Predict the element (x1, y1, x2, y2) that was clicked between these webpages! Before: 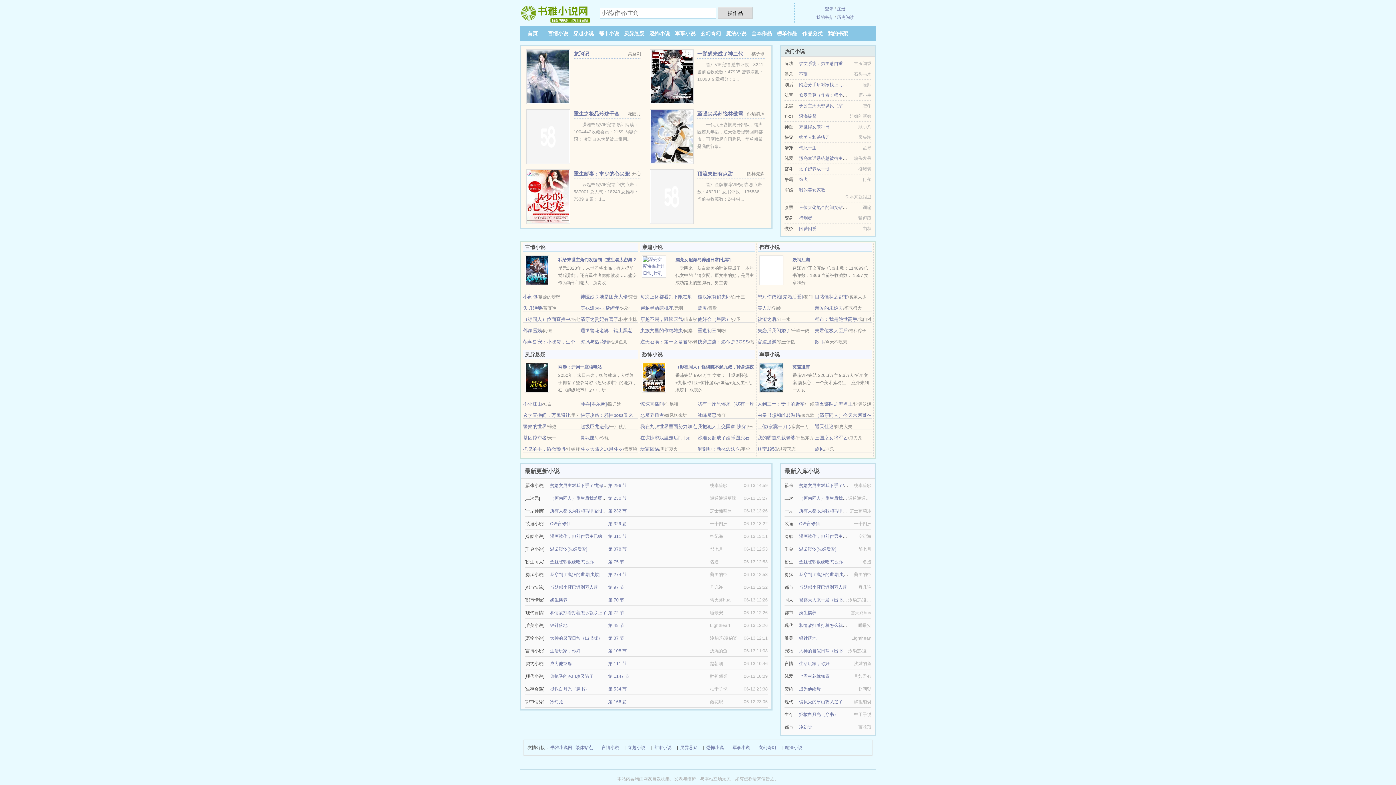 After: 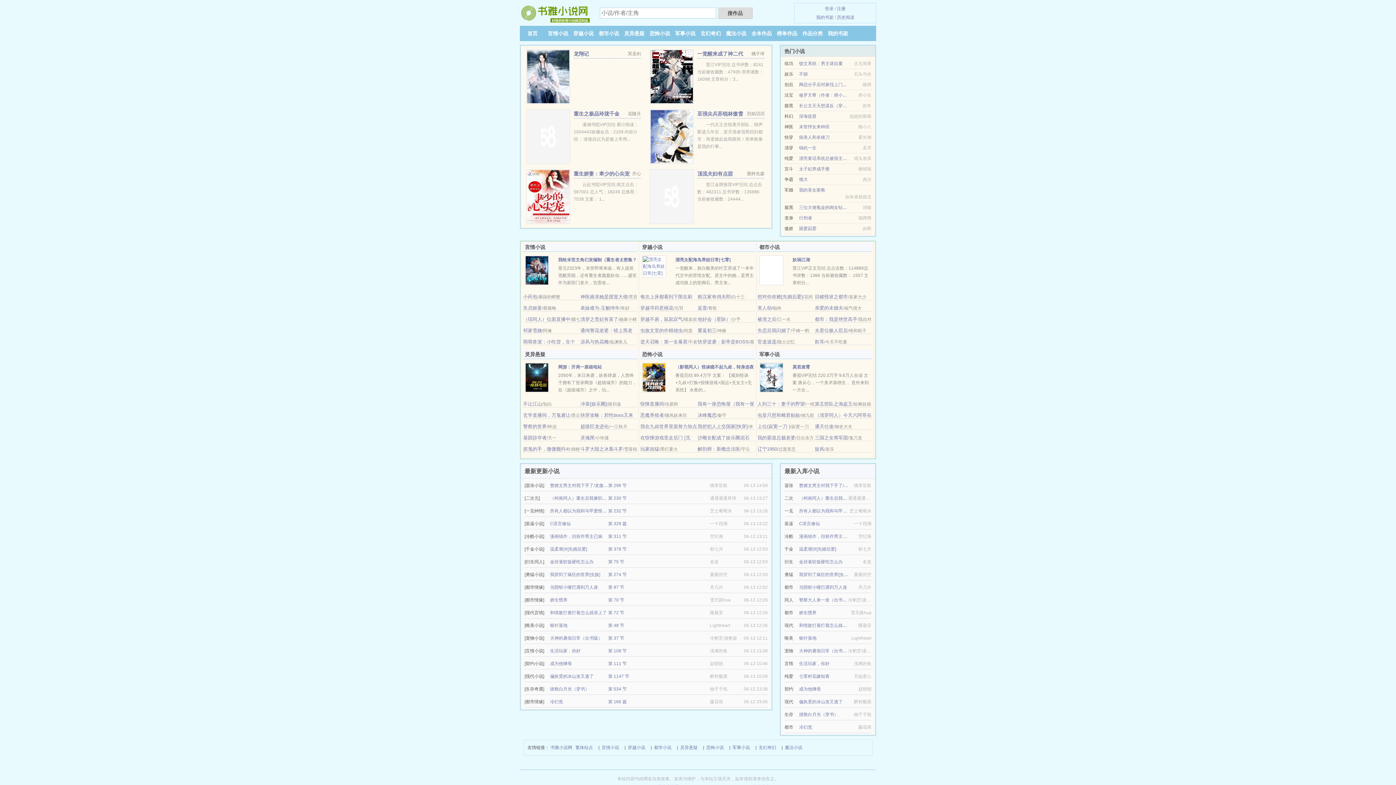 Action: bbox: (757, 401, 804, 406) label: 人到三十：妻子的野望